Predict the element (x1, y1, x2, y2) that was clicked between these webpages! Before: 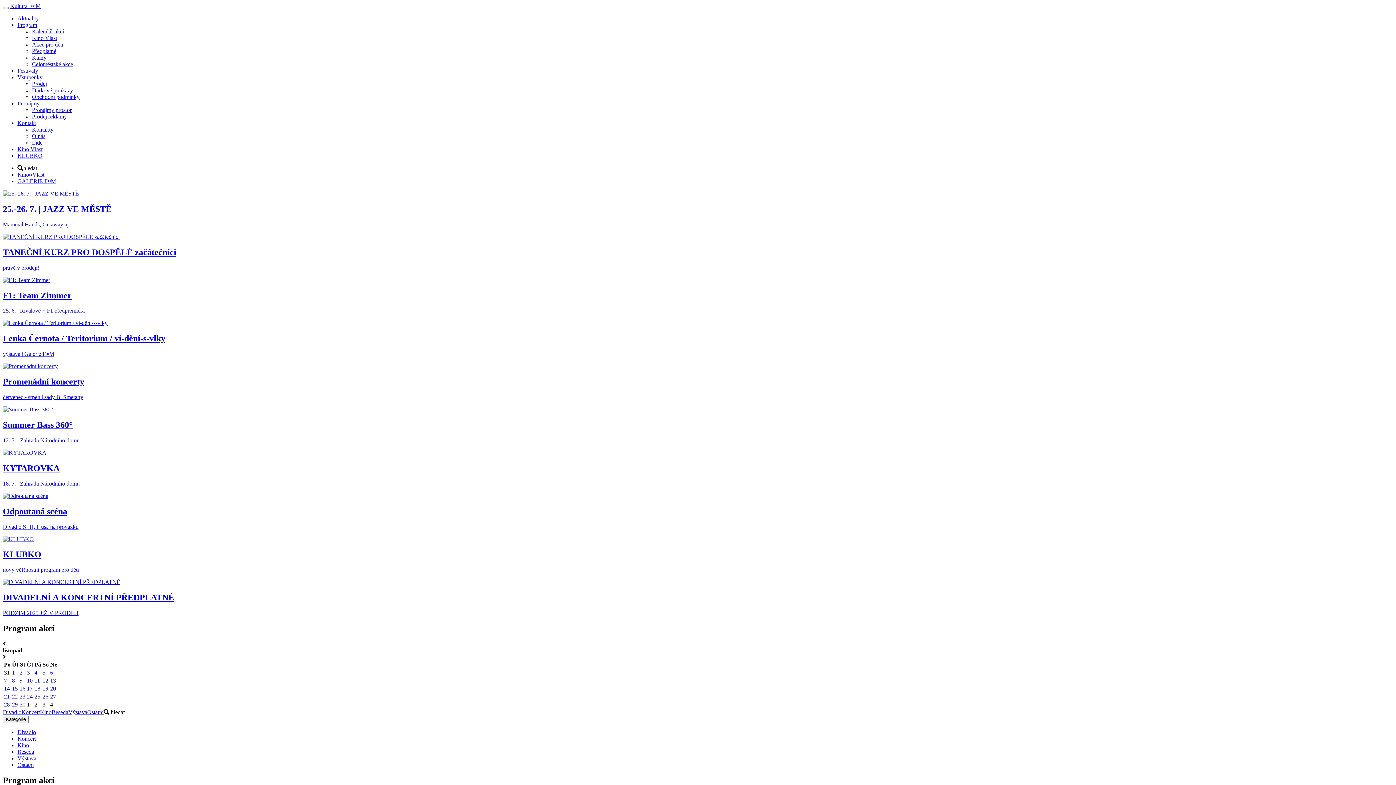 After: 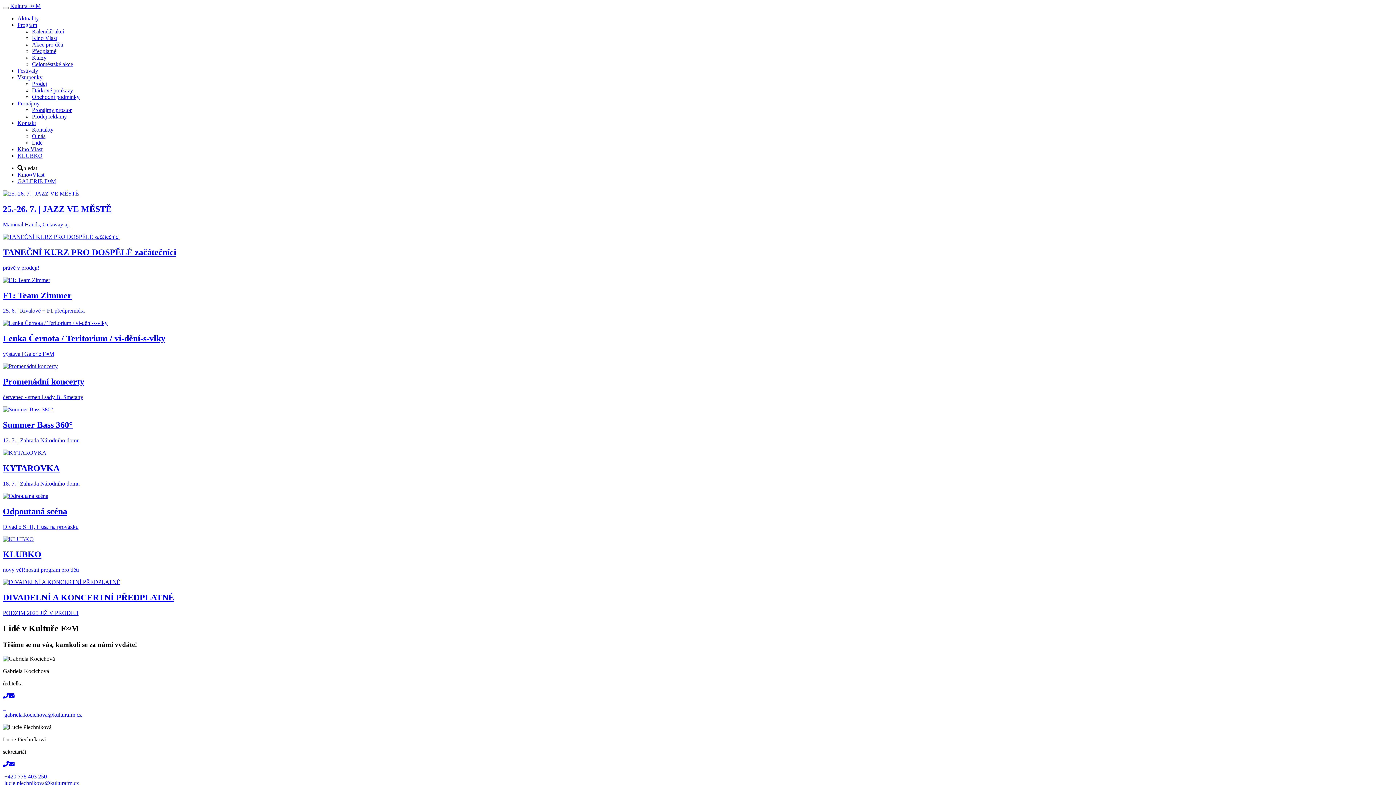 Action: bbox: (32, 139, 42, 145) label: Lidé